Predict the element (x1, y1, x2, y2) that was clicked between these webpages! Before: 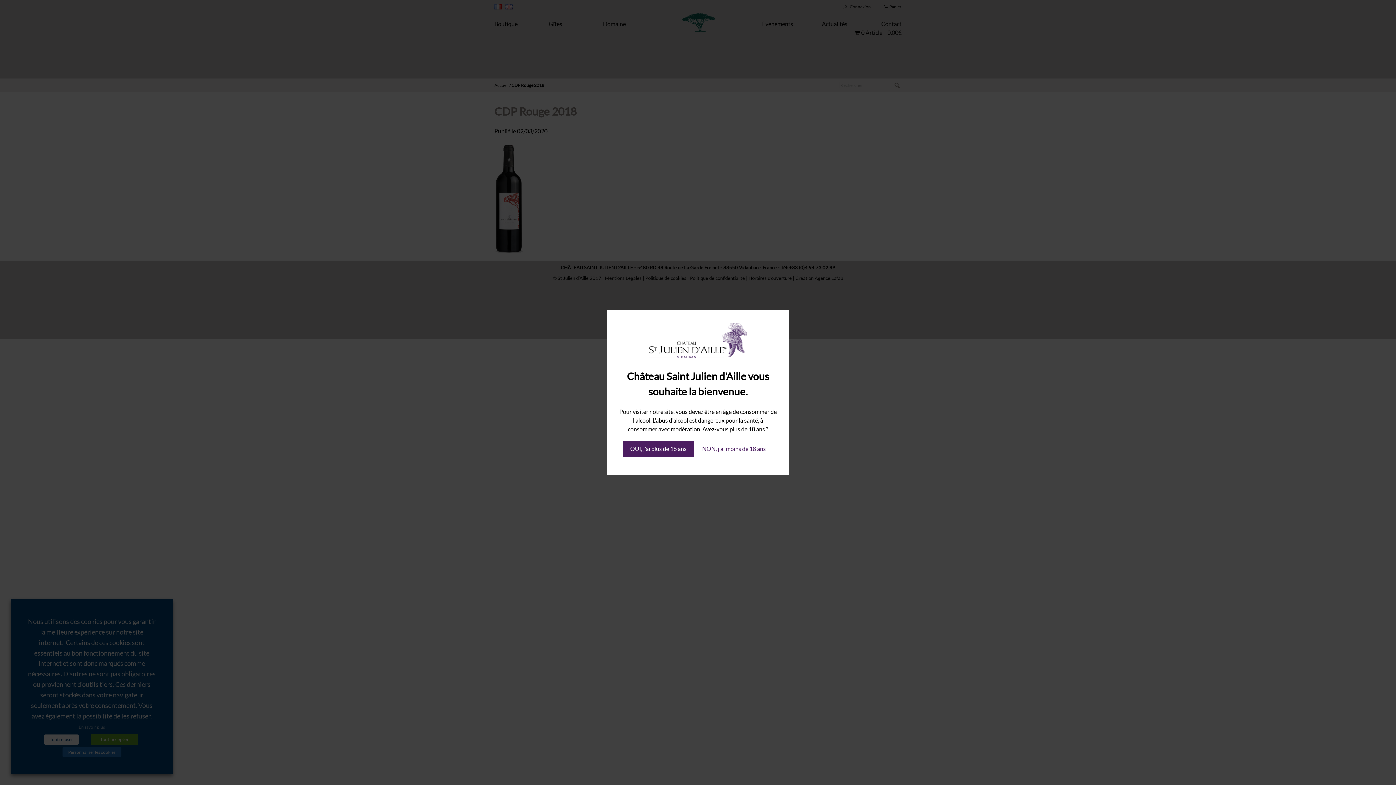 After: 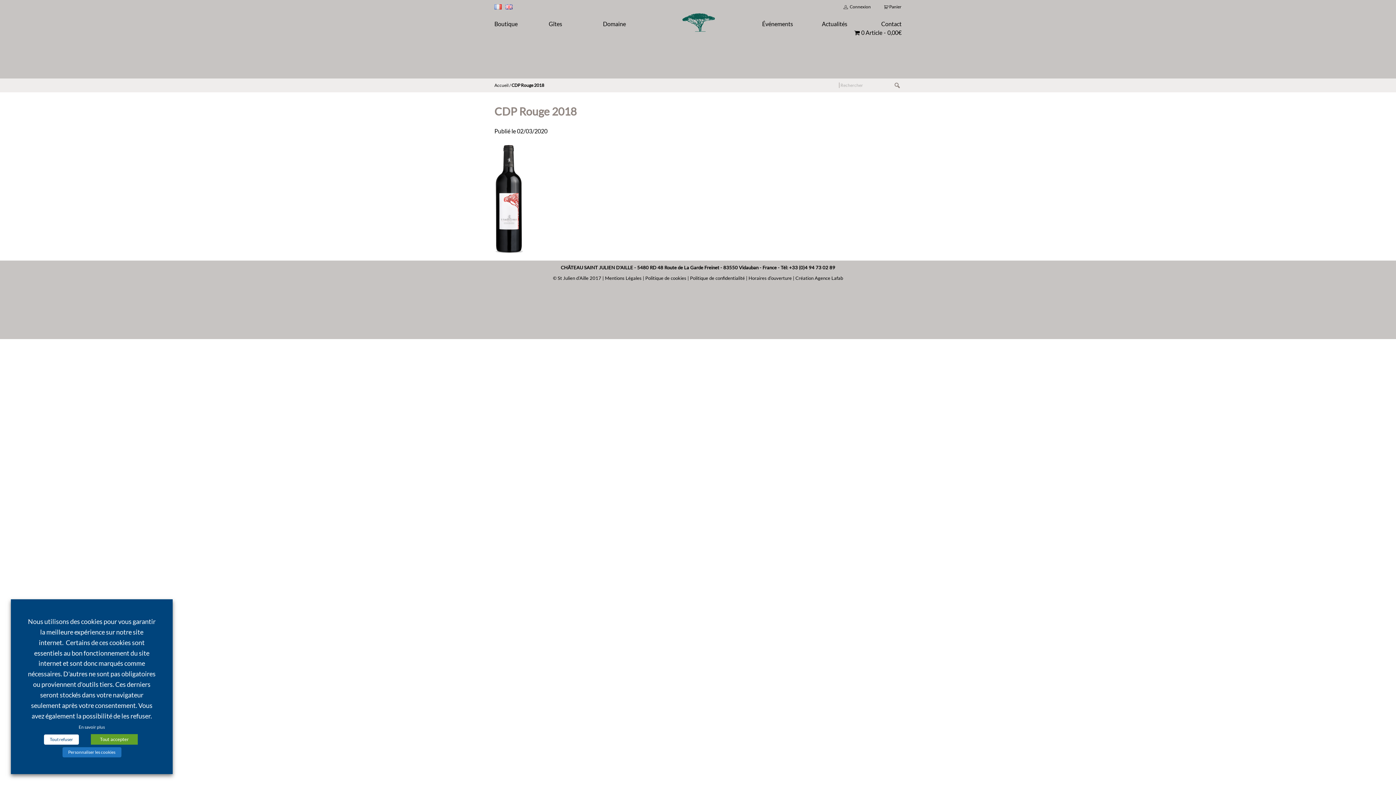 Action: bbox: (623, 441, 694, 457) label: OUI, j'ai plus de 18 ans